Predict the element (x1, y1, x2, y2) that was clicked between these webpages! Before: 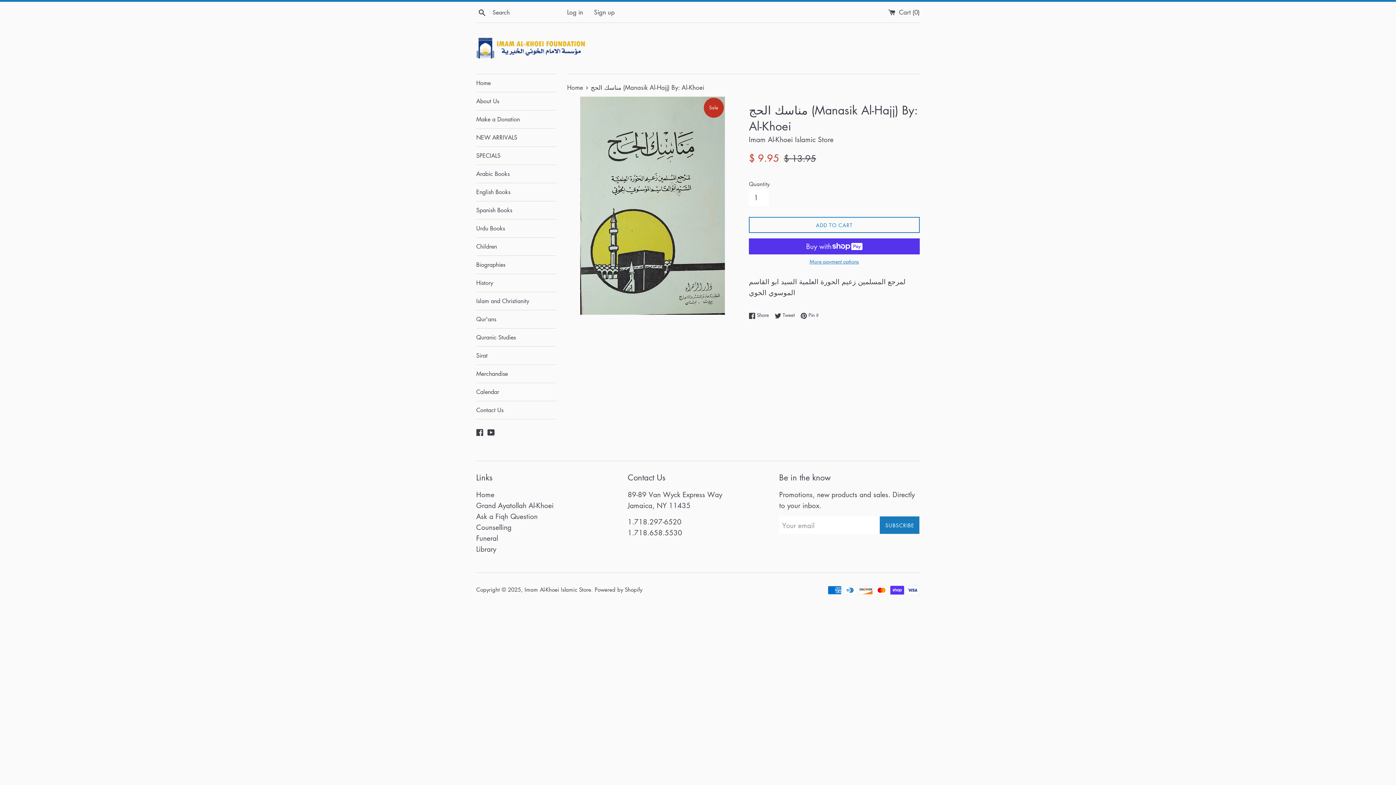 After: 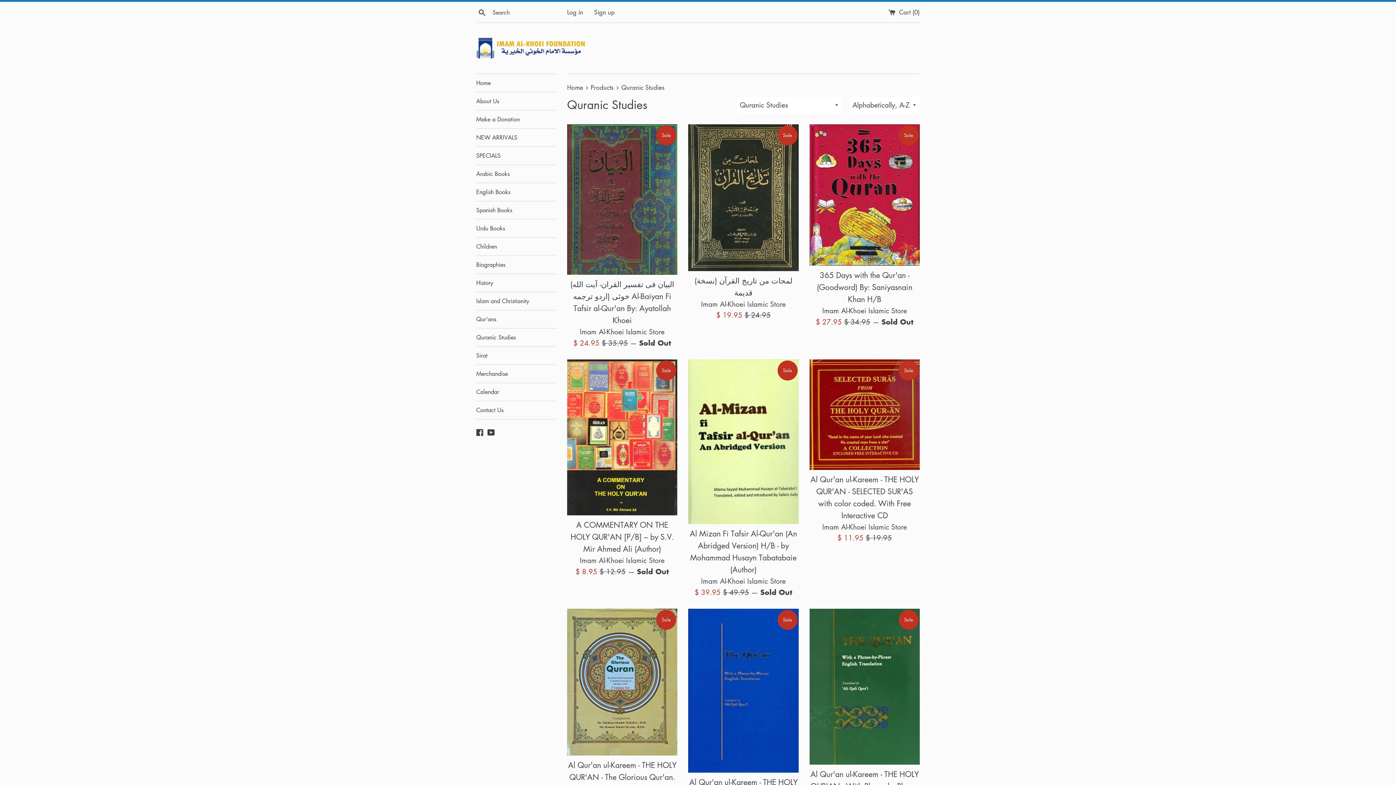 Action: bbox: (476, 328, 556, 346) label: Quranic Studies